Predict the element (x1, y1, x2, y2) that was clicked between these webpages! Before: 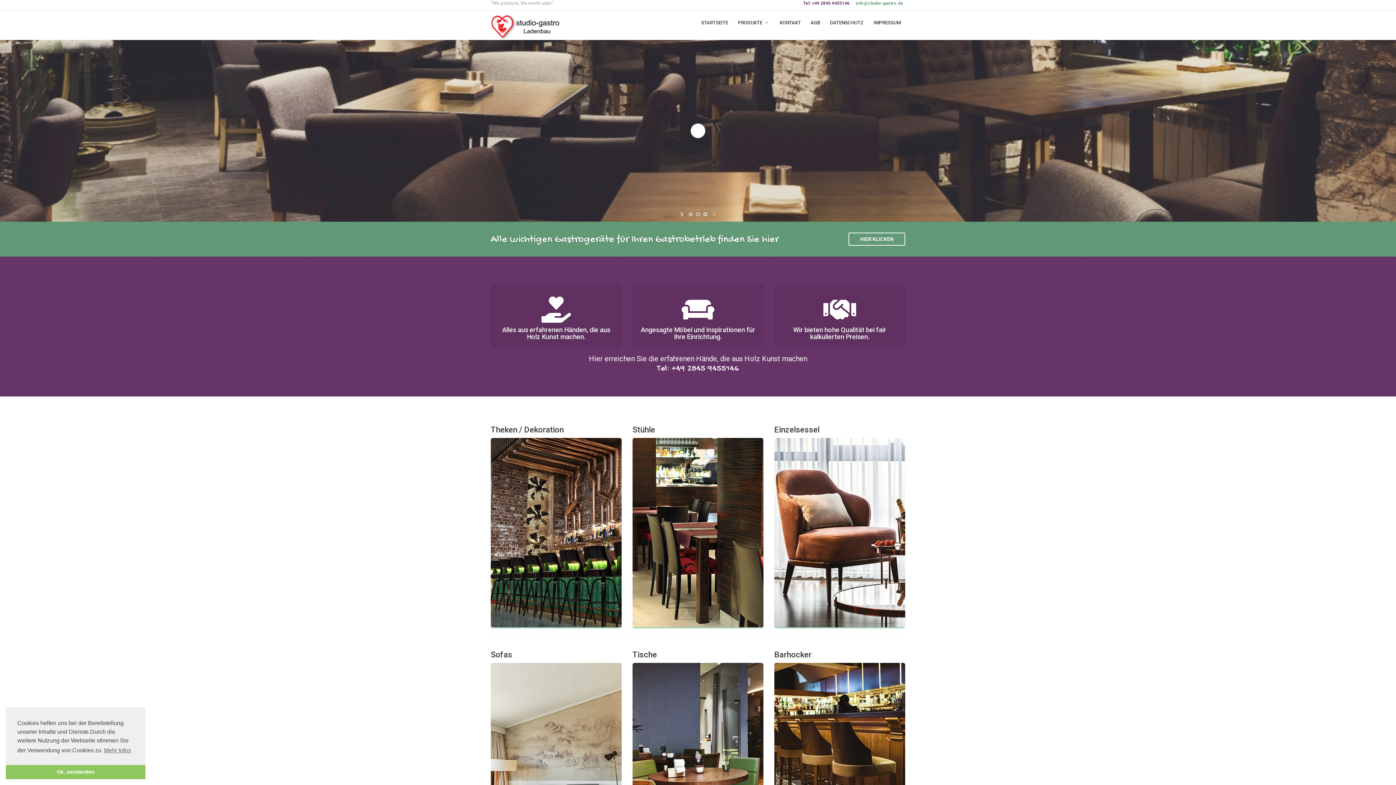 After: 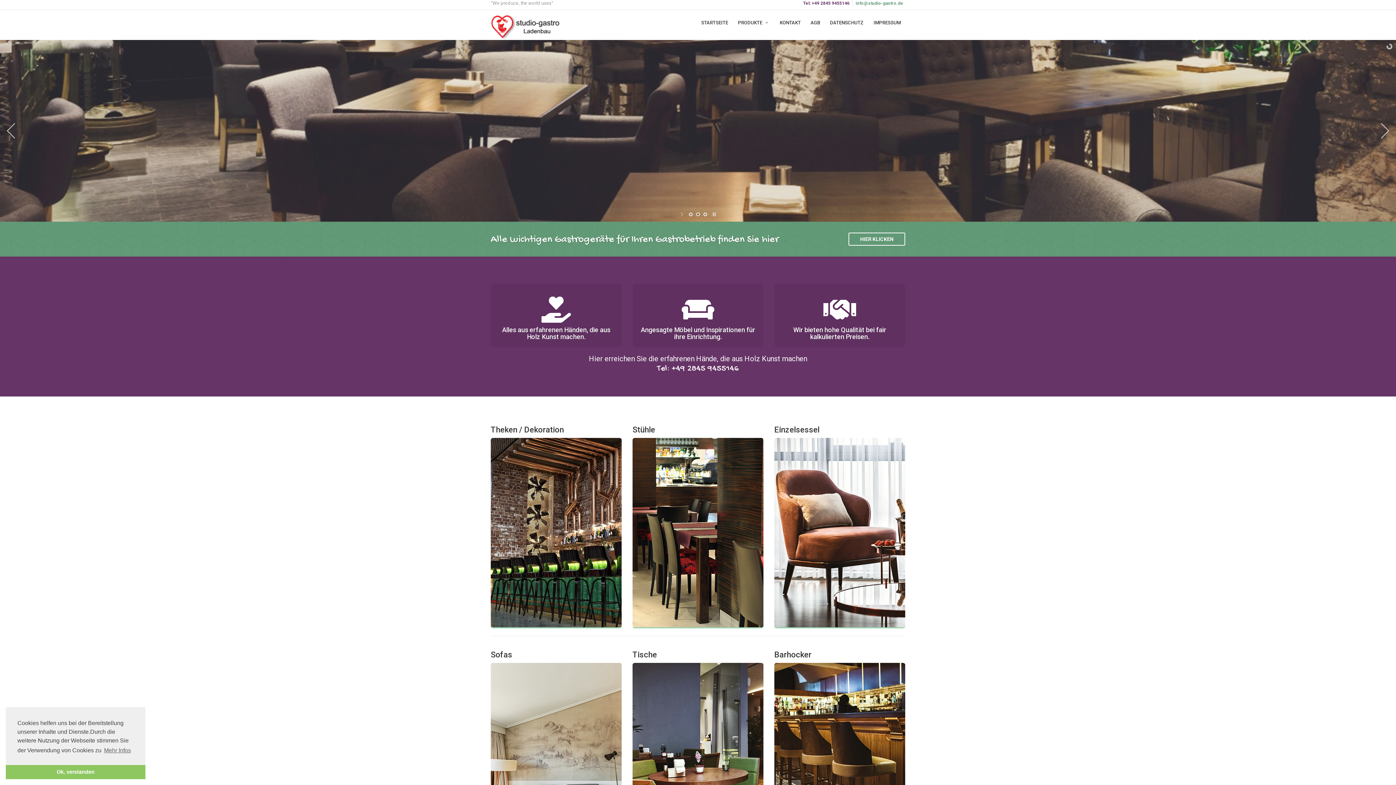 Action: bbox: (709, 210, 718, 218)